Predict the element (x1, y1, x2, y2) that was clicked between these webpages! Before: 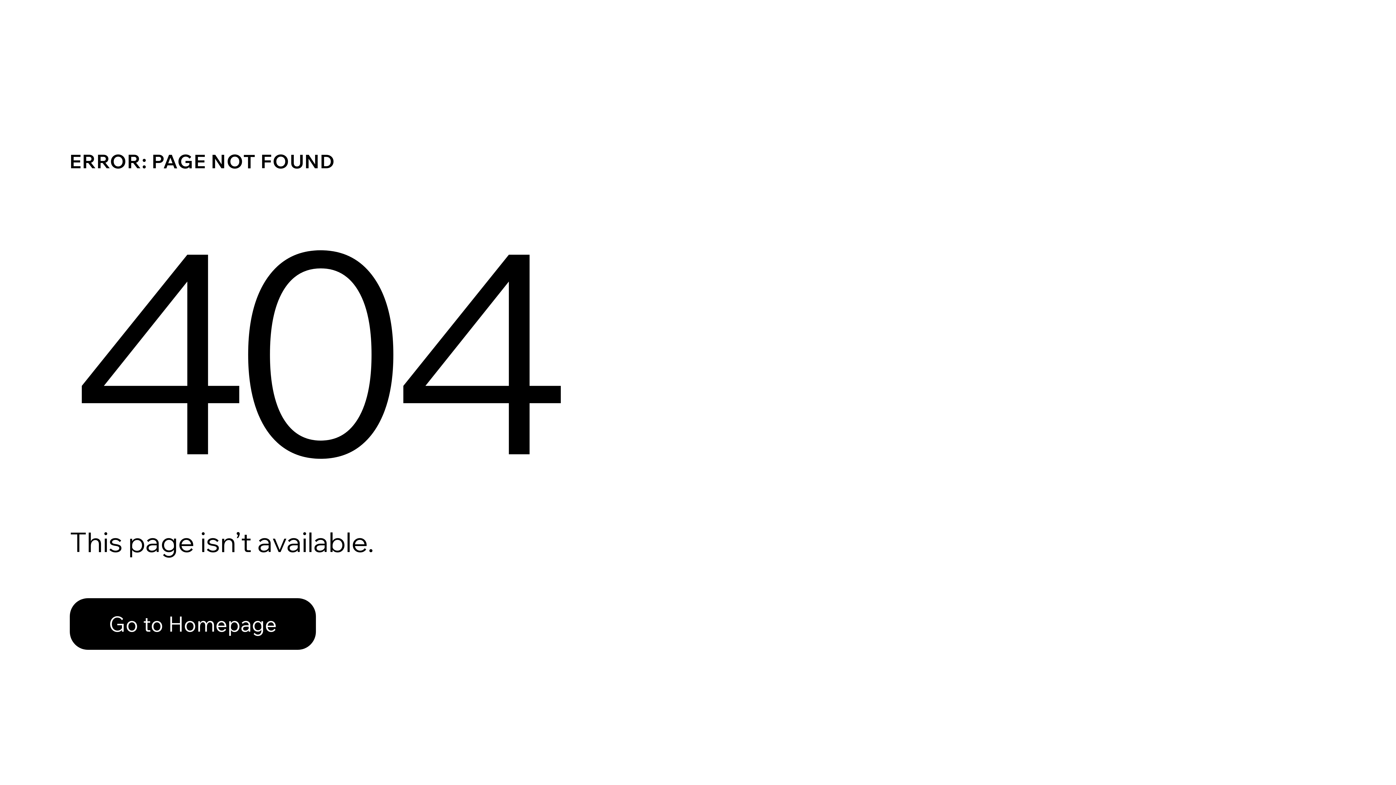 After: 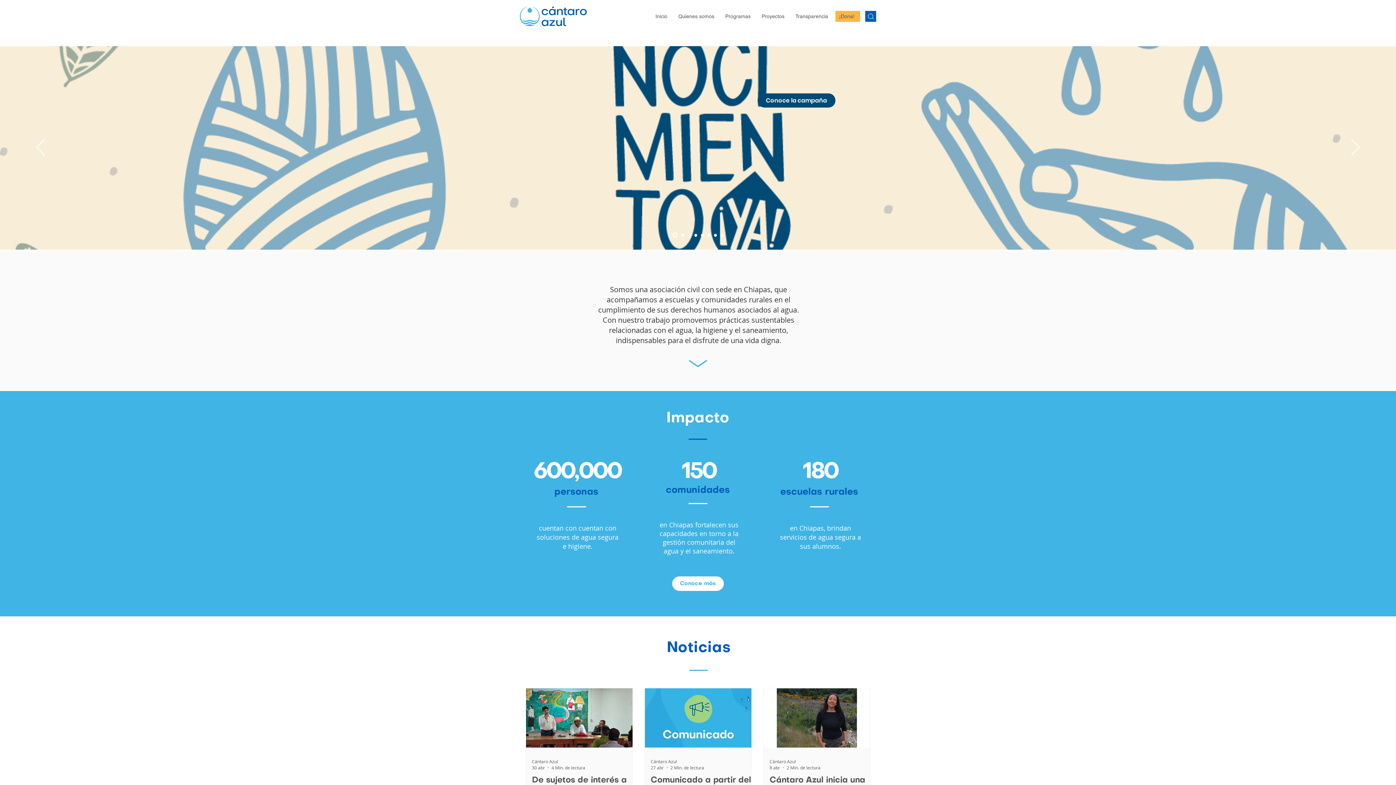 Action: bbox: (69, 582, 768, 659) label: Go to Homepage